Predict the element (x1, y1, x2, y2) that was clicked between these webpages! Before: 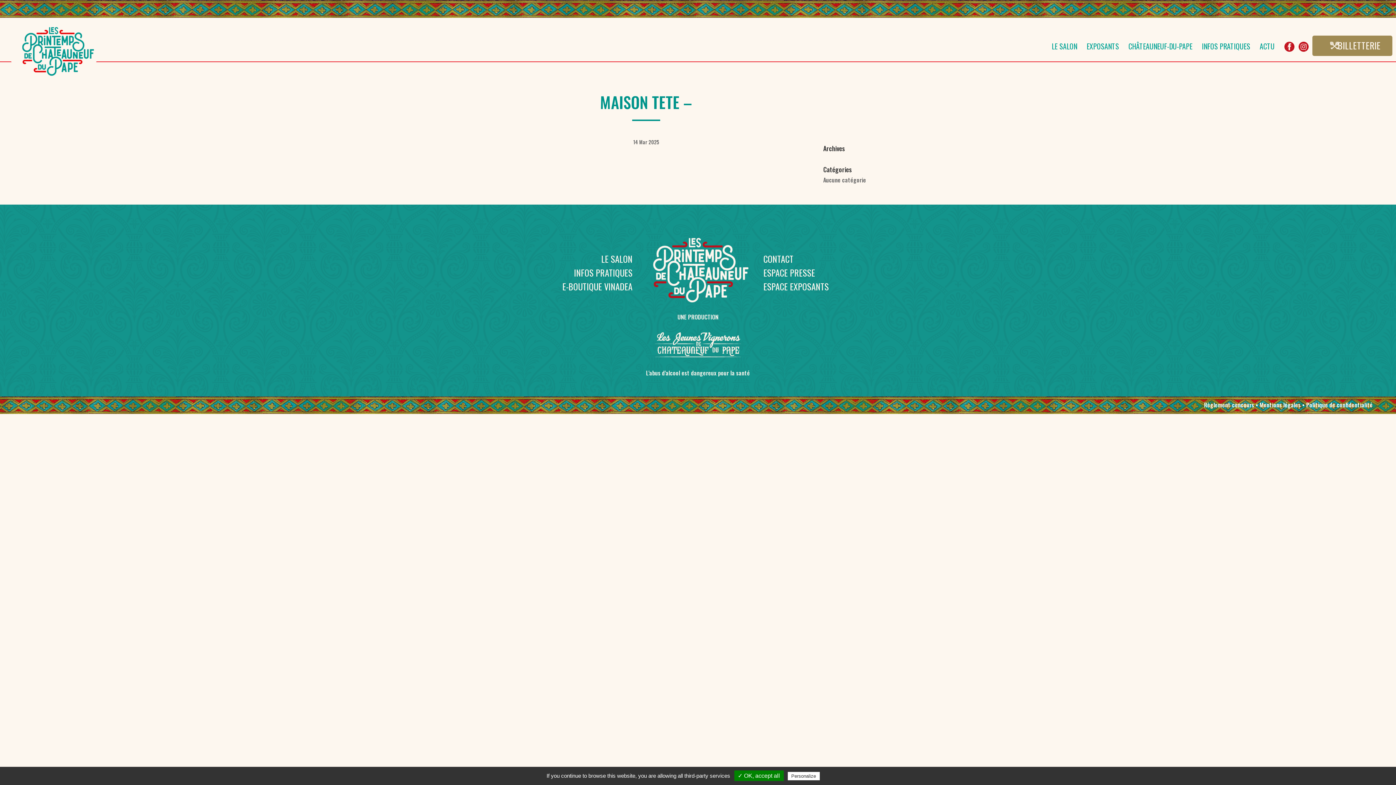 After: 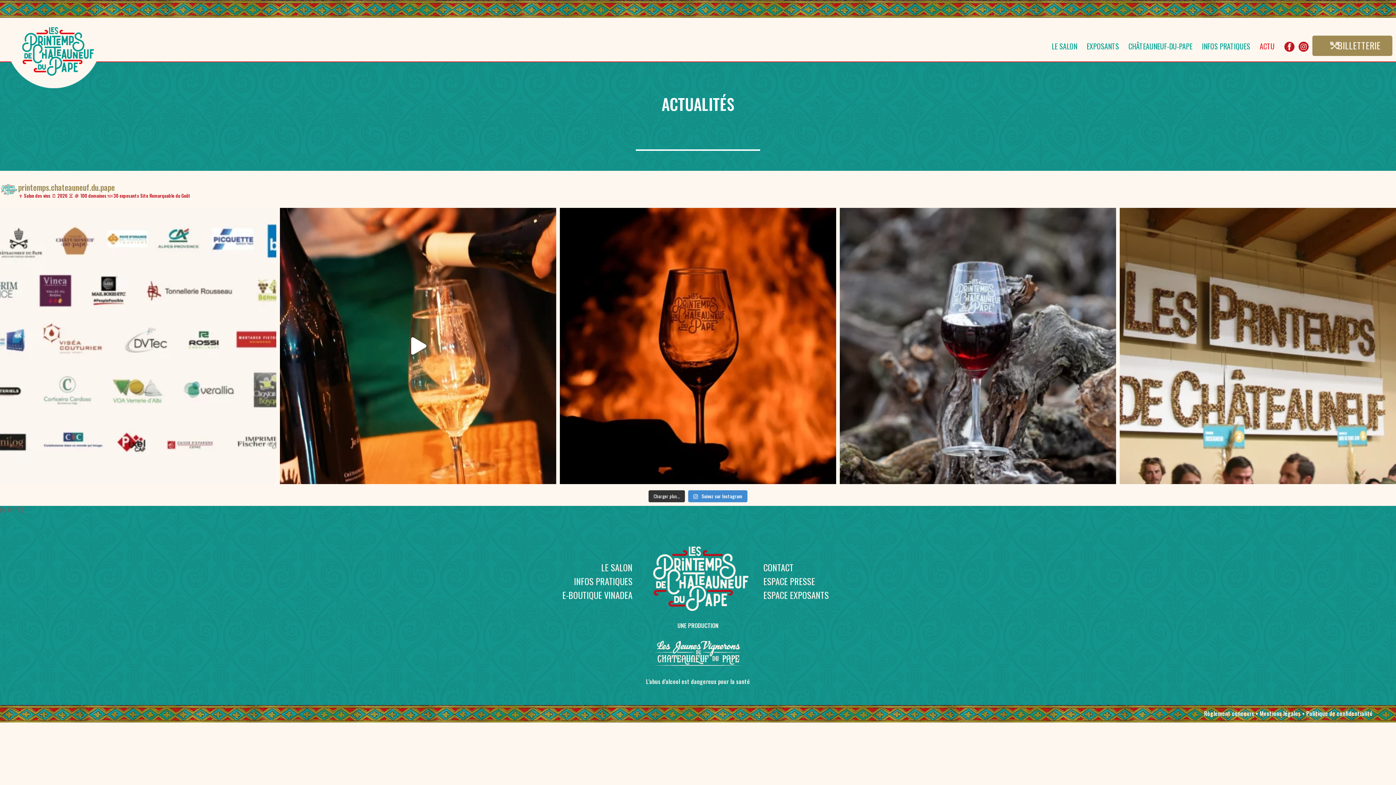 Action: bbox: (1260, 43, 1274, 60) label: ACTU